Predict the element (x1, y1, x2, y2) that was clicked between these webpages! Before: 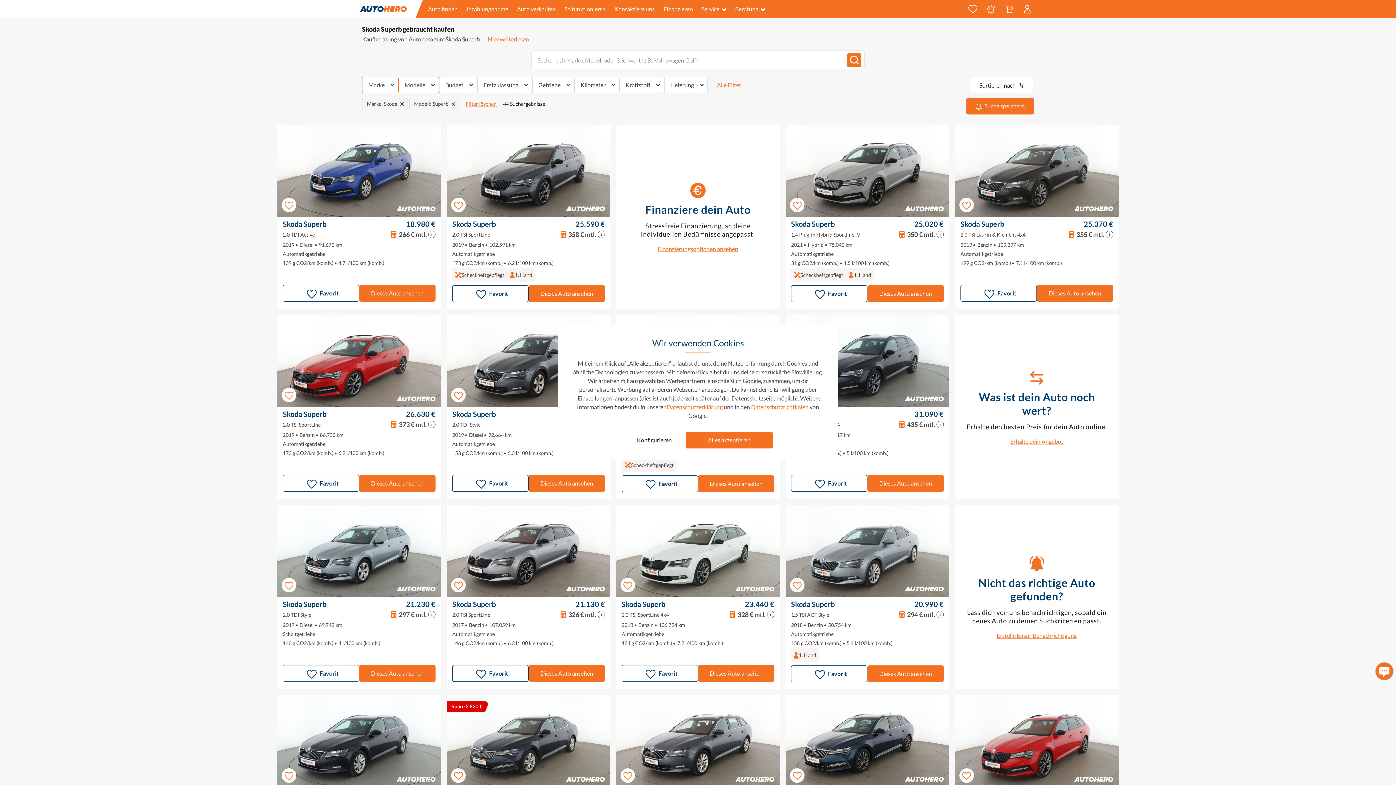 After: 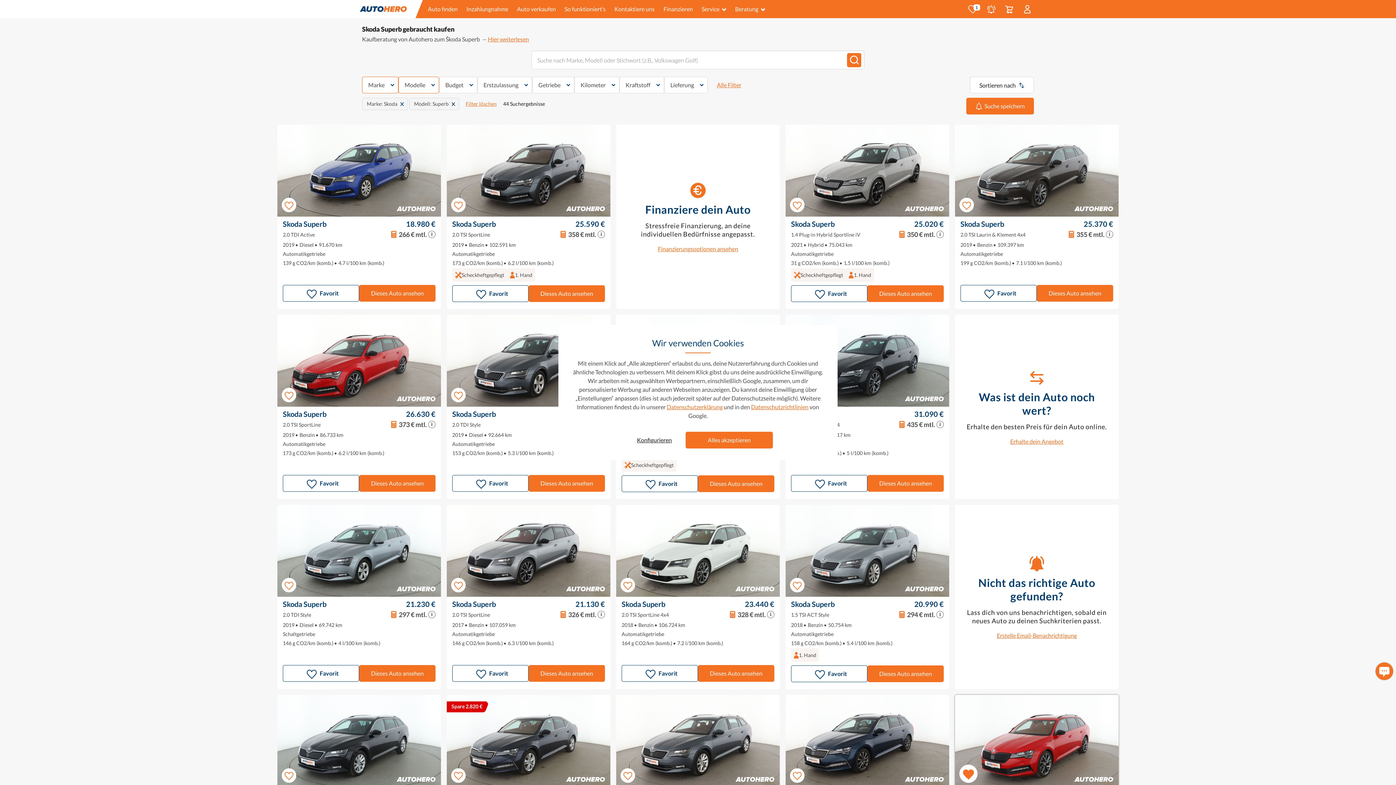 Action: bbox: (959, 768, 974, 783)